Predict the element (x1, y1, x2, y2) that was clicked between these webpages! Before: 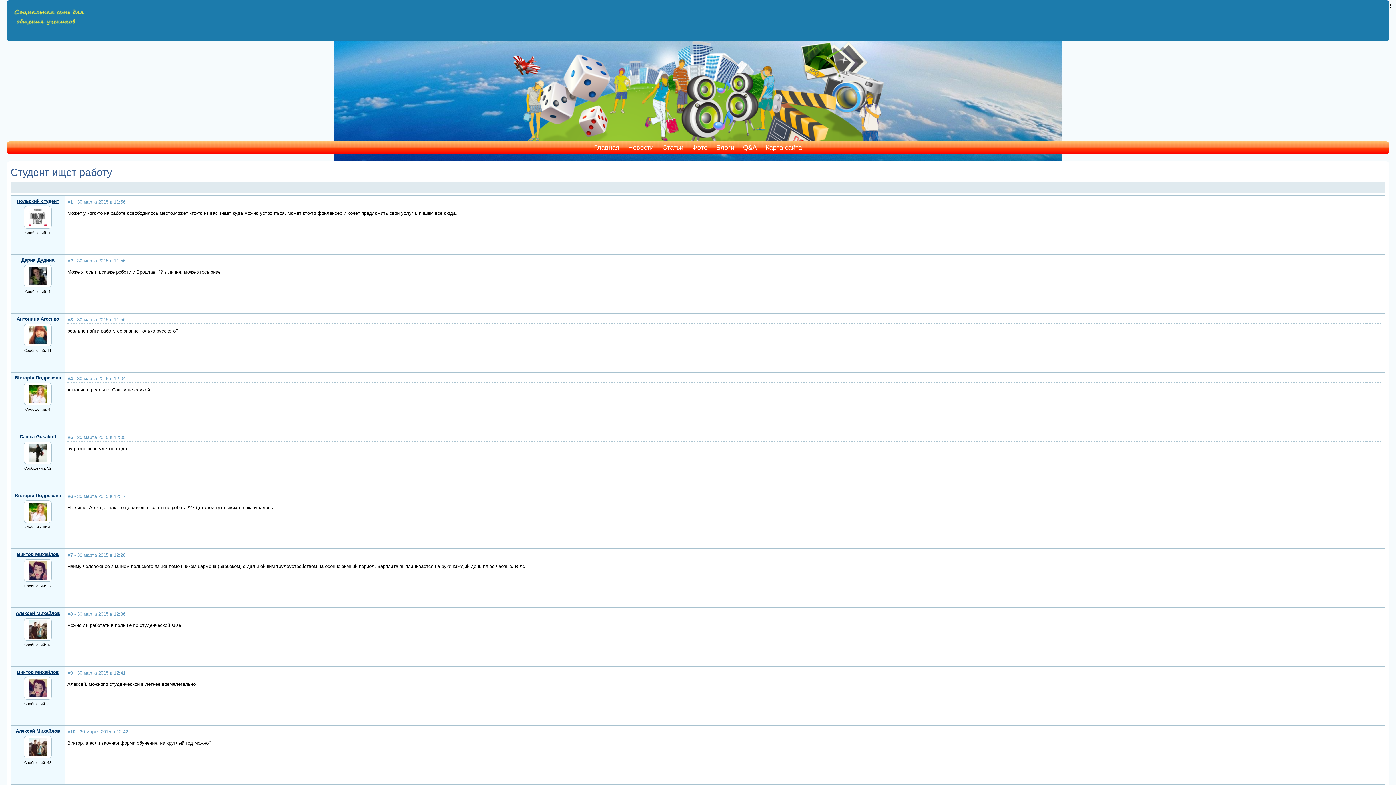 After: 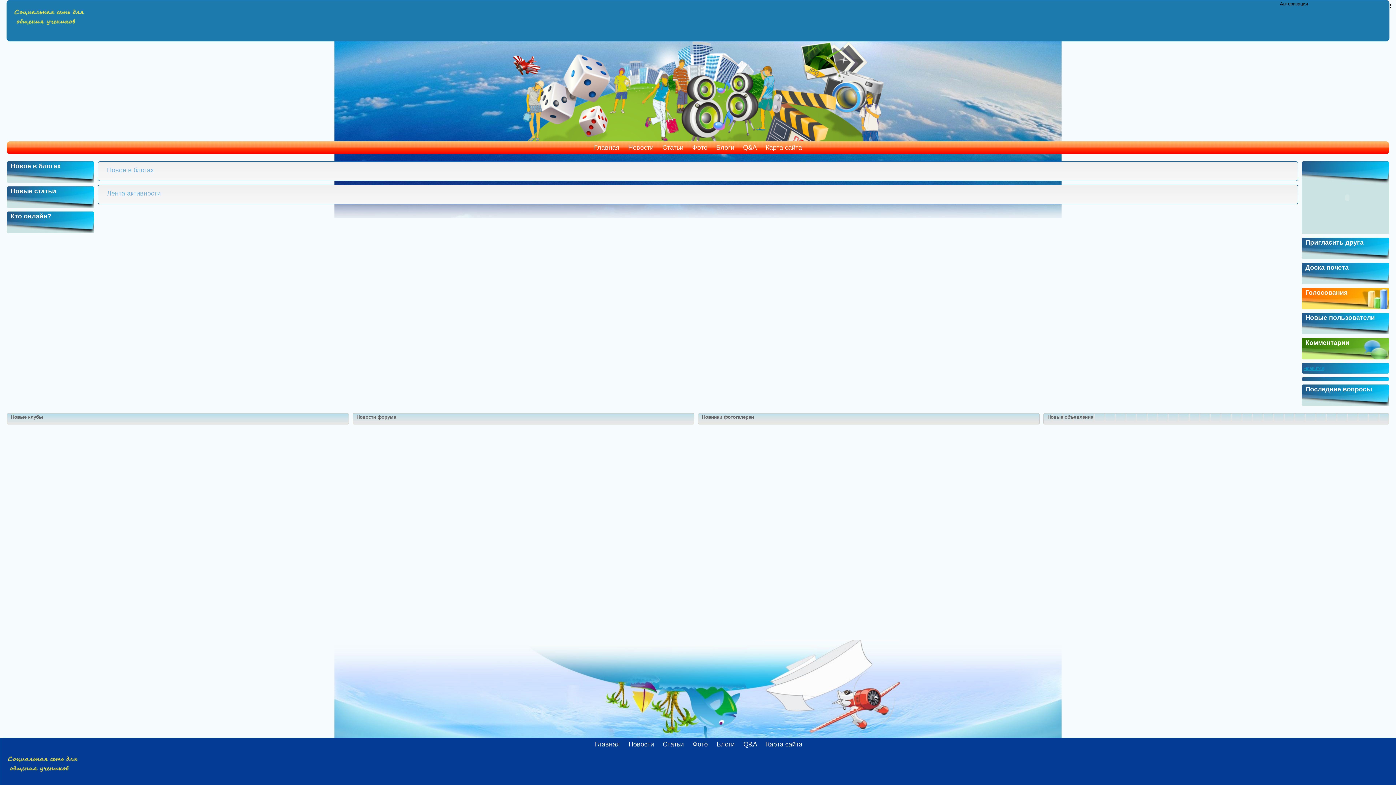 Action: bbox: (6, 7, 116, 29)